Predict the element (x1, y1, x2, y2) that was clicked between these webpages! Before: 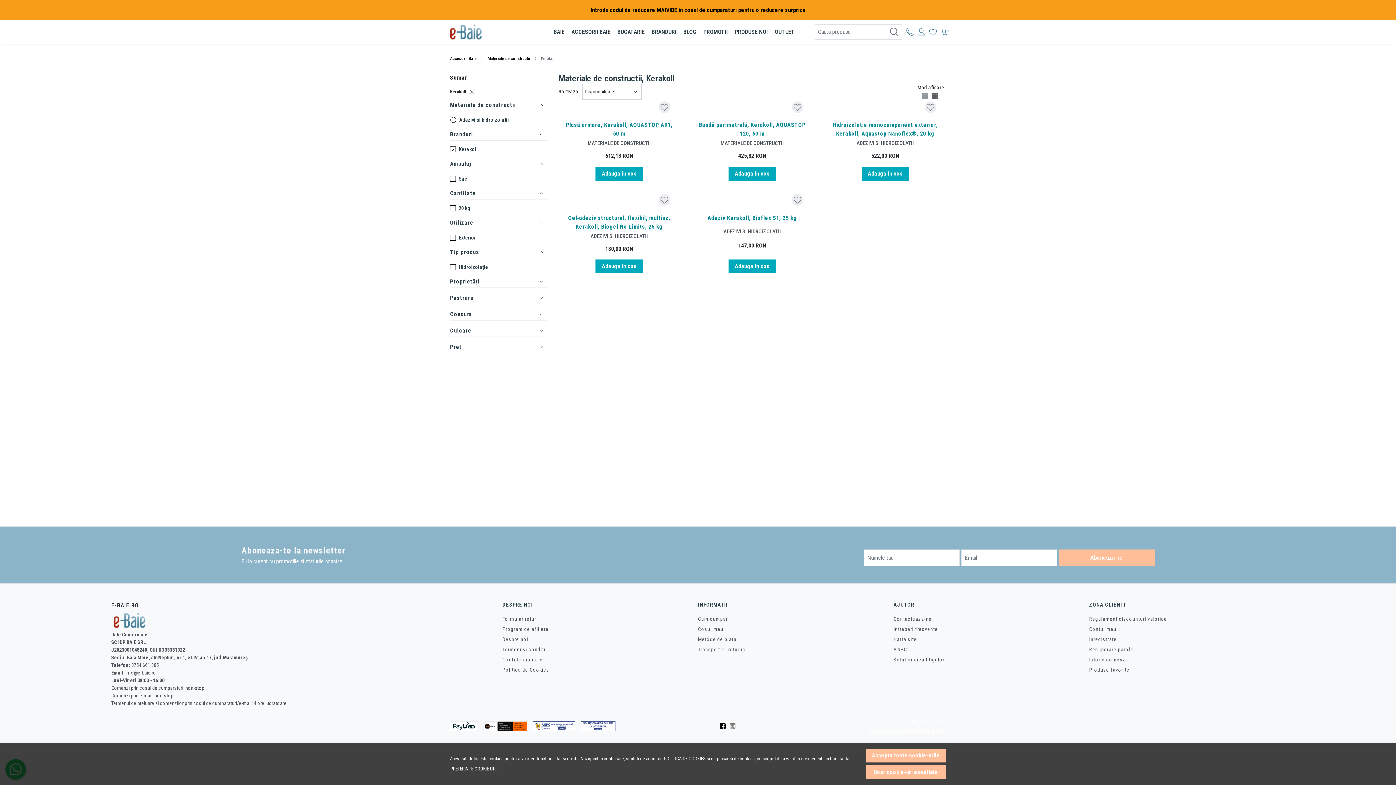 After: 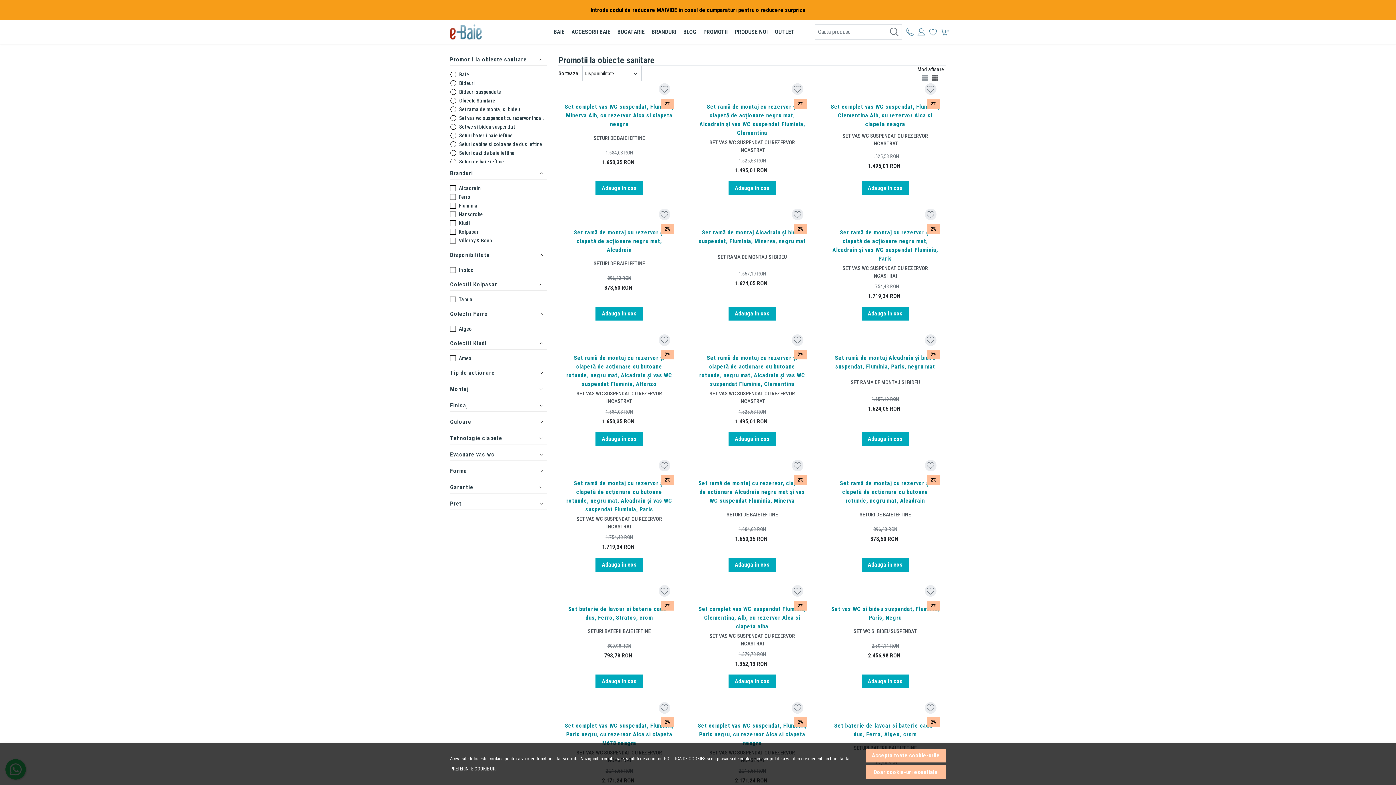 Action: label: PROMOTII bbox: (700, 25, 731, 38)